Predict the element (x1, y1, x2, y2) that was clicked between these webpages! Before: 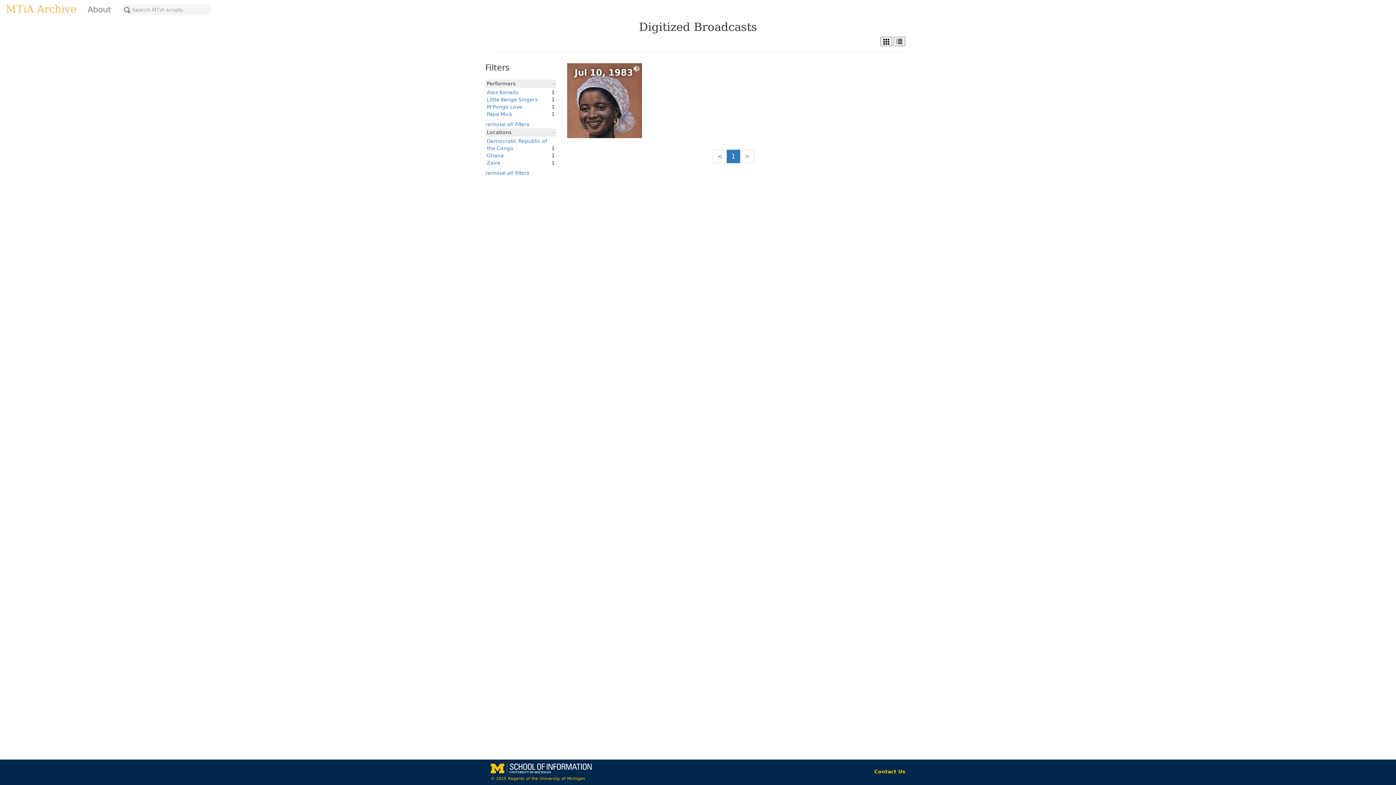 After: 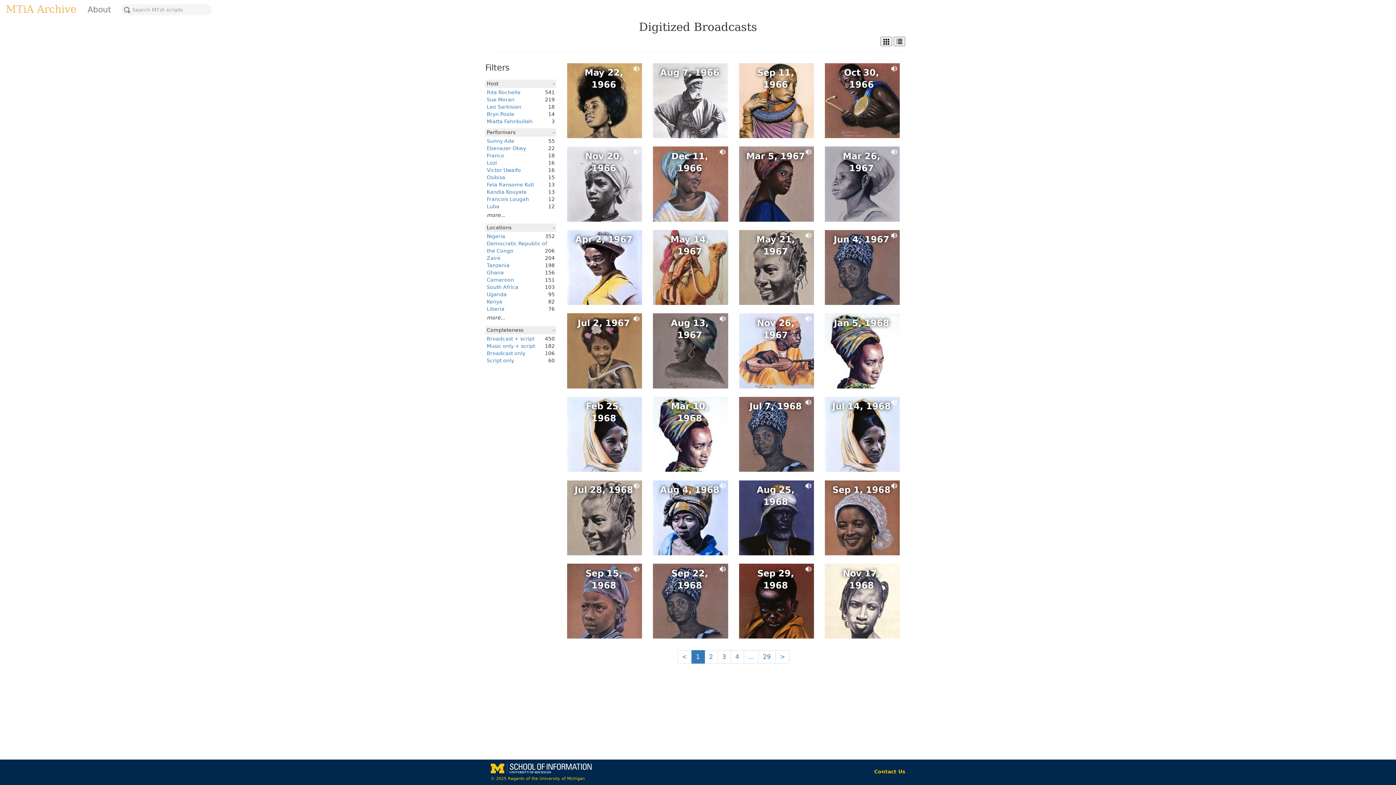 Action: bbox: (0, 0, 82, 18) label: MTiA Archive